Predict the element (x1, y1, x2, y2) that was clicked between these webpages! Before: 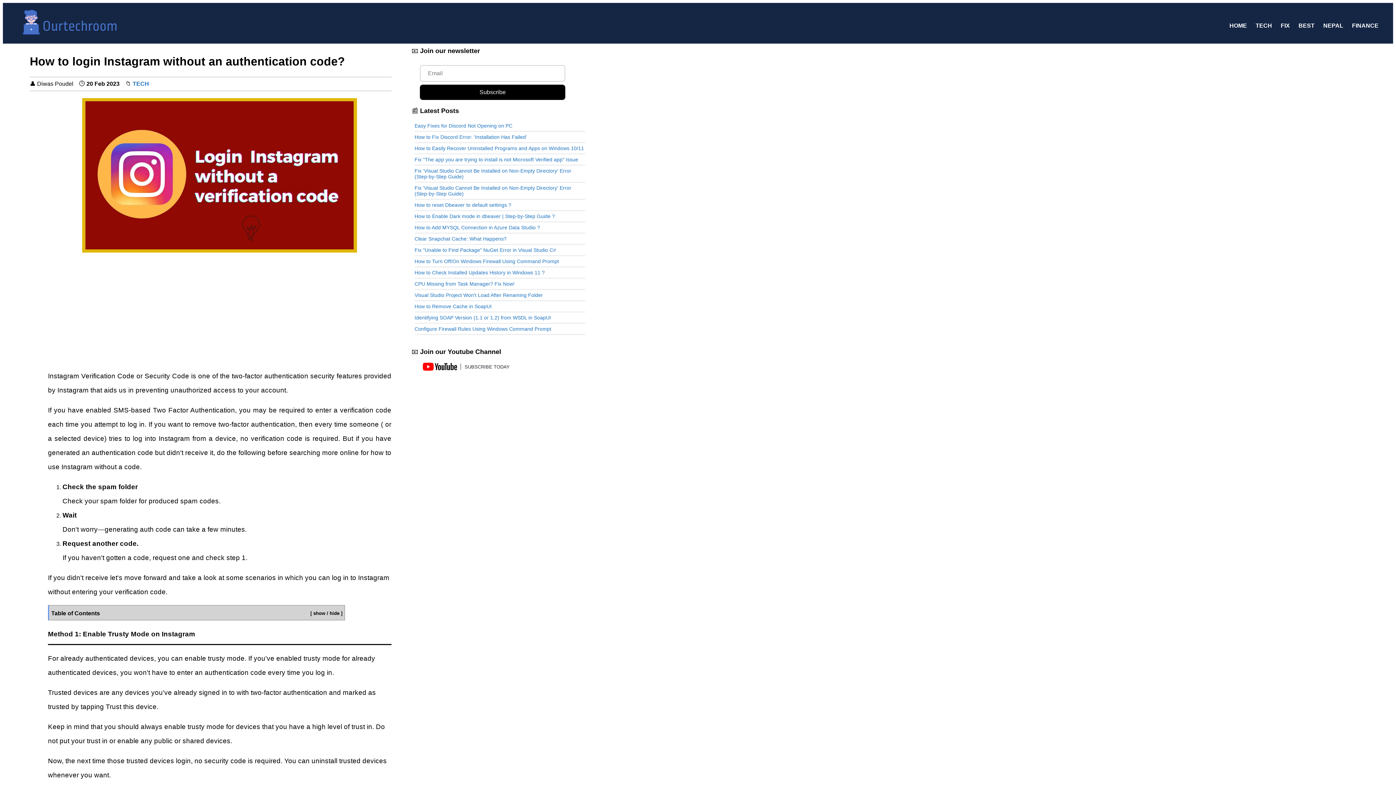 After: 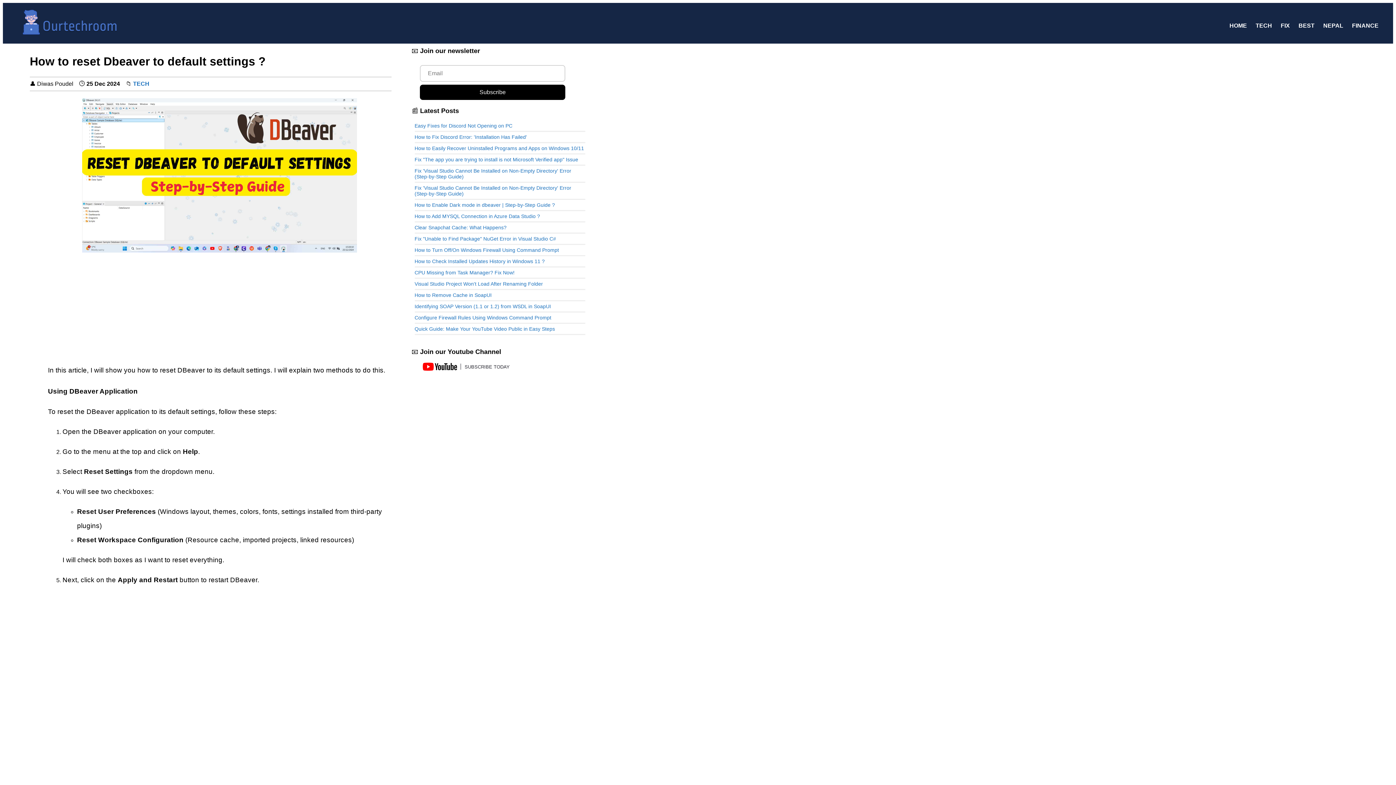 Action: bbox: (414, 202, 511, 208) label: How to reset Dbeaver to default settings ?